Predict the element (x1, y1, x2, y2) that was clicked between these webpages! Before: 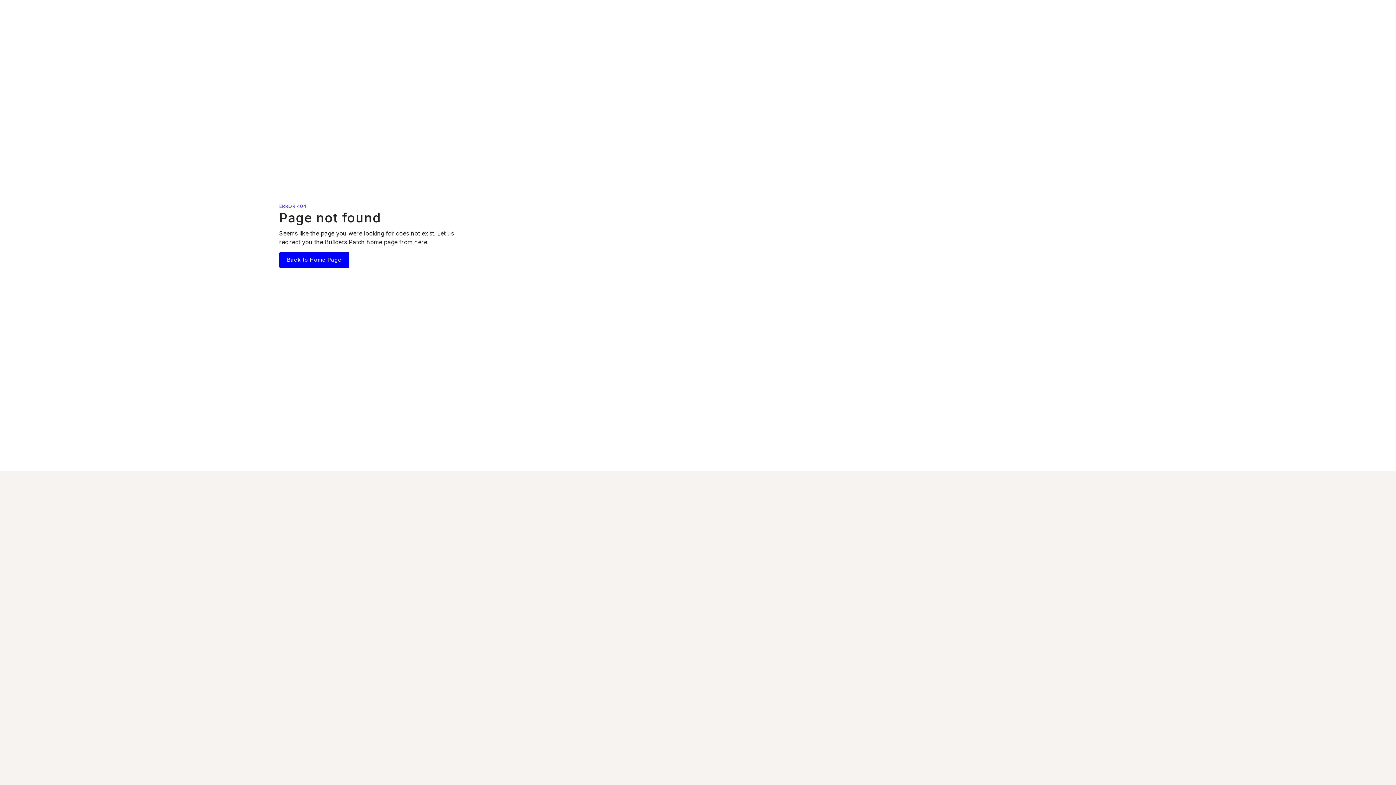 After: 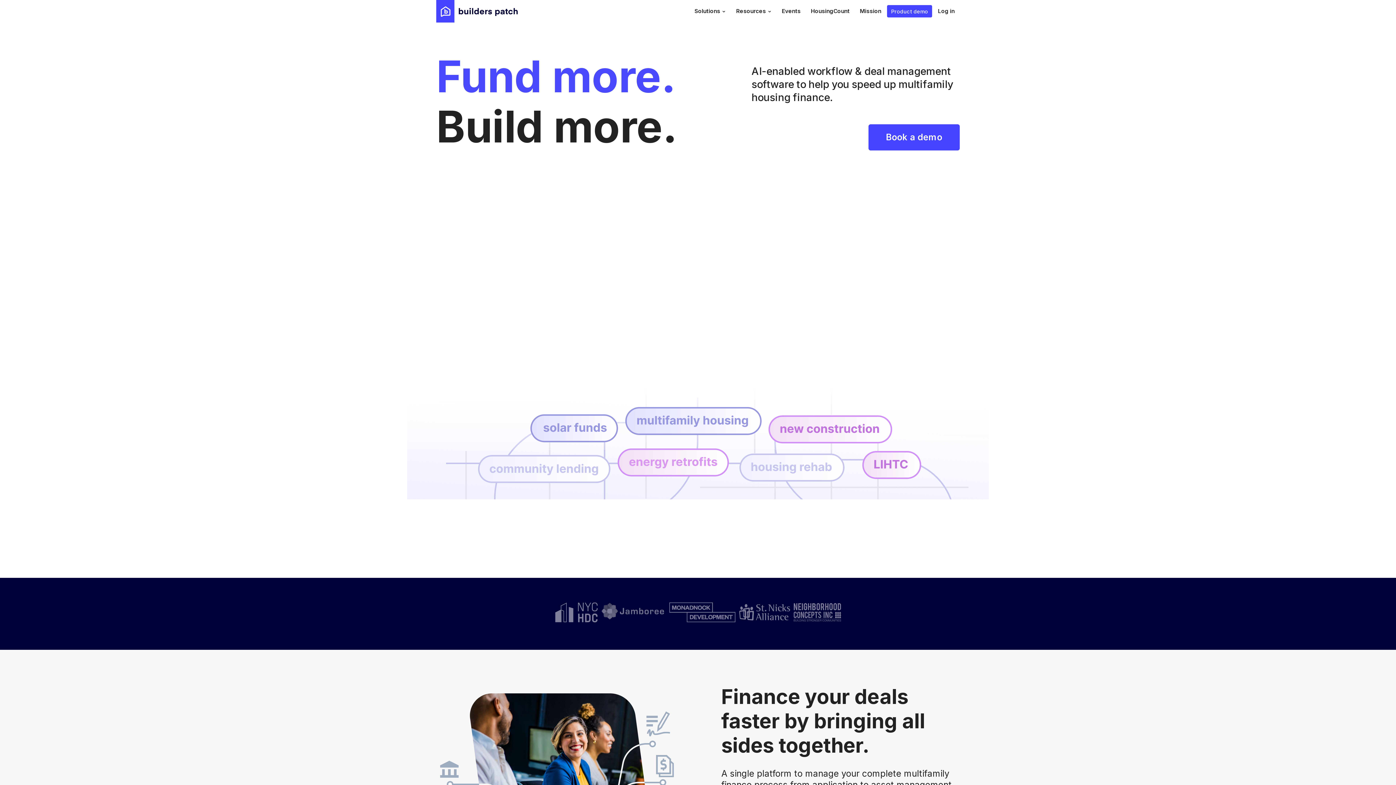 Action: bbox: (279, 252, 349, 267) label: Back to Home Page